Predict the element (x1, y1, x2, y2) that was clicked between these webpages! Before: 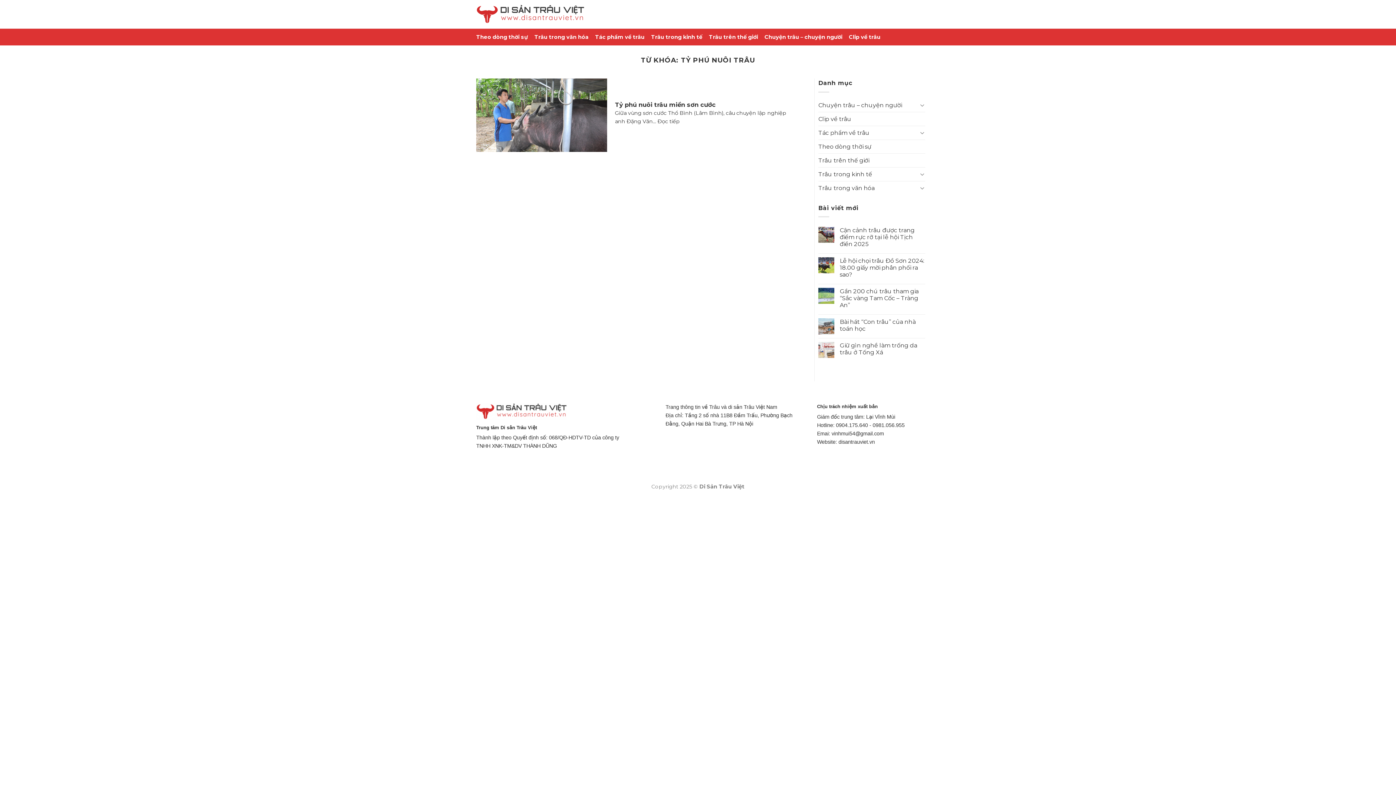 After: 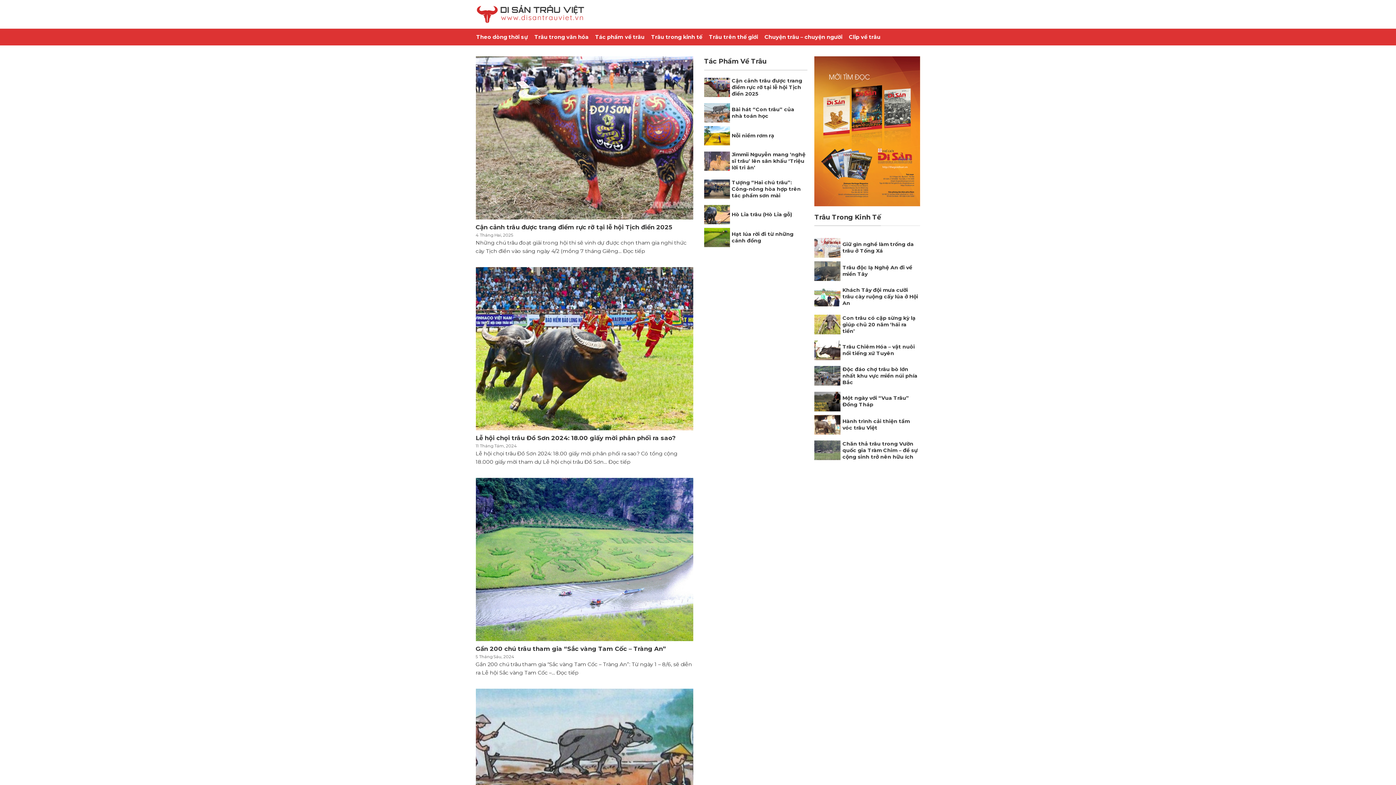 Action: bbox: (476, 0, 585, 27)